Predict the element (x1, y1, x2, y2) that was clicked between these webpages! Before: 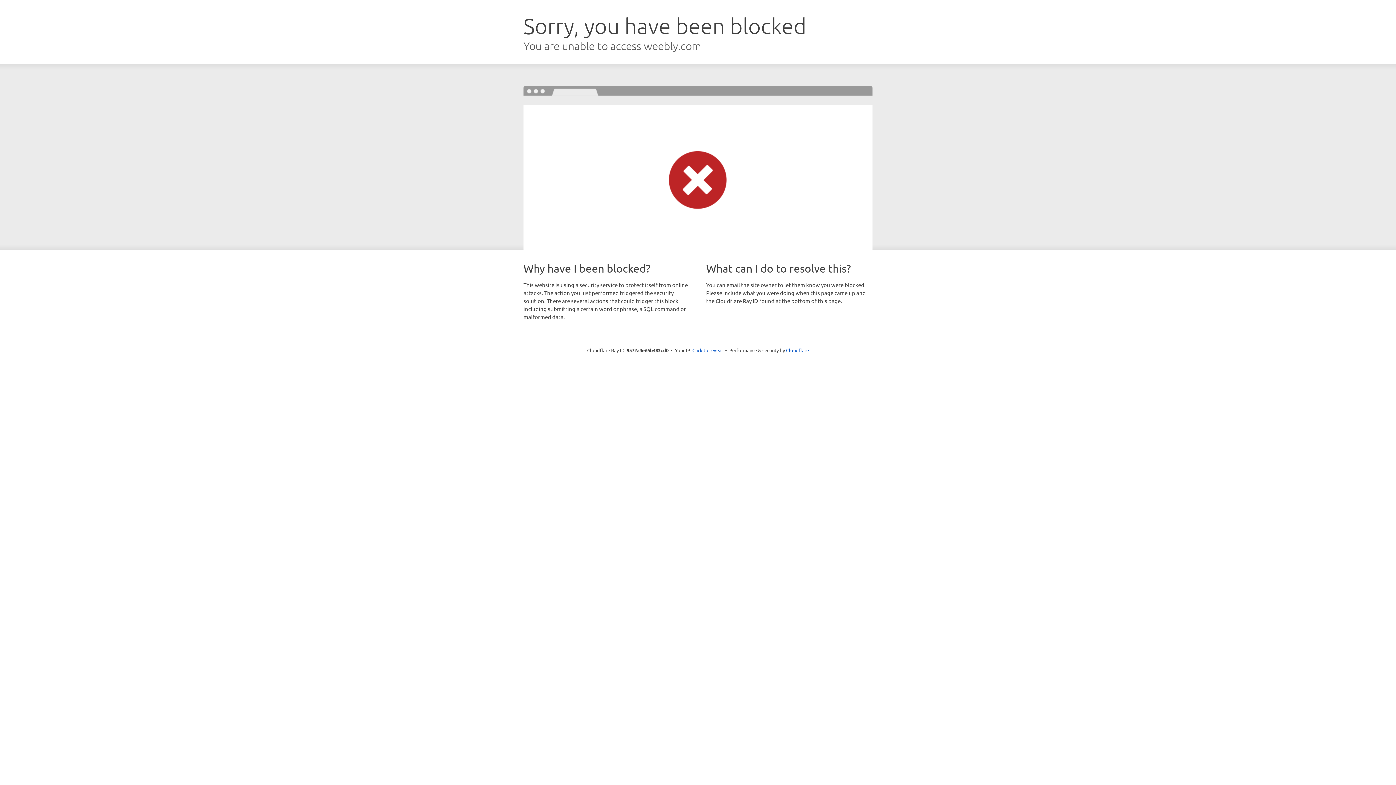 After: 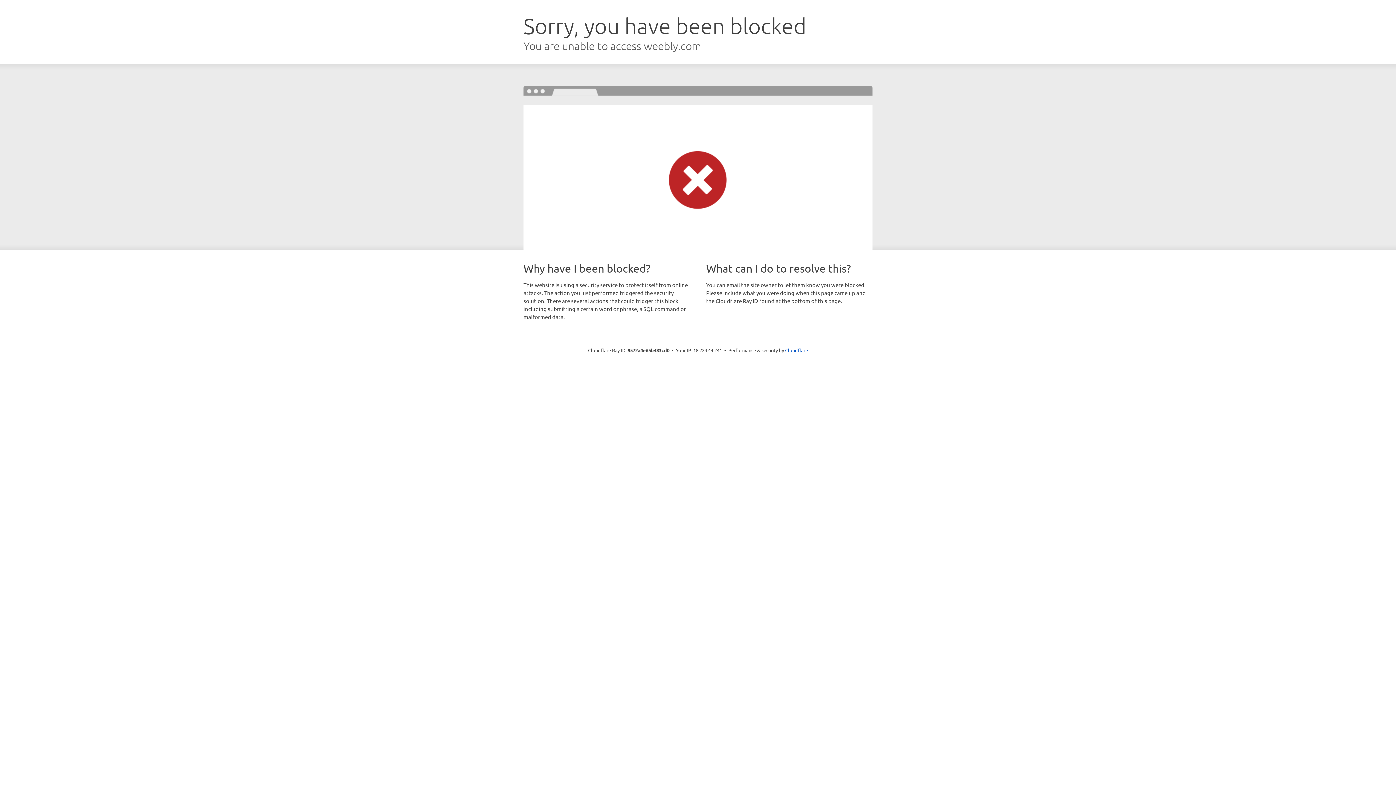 Action: bbox: (692, 346, 723, 353) label: Click to reveal